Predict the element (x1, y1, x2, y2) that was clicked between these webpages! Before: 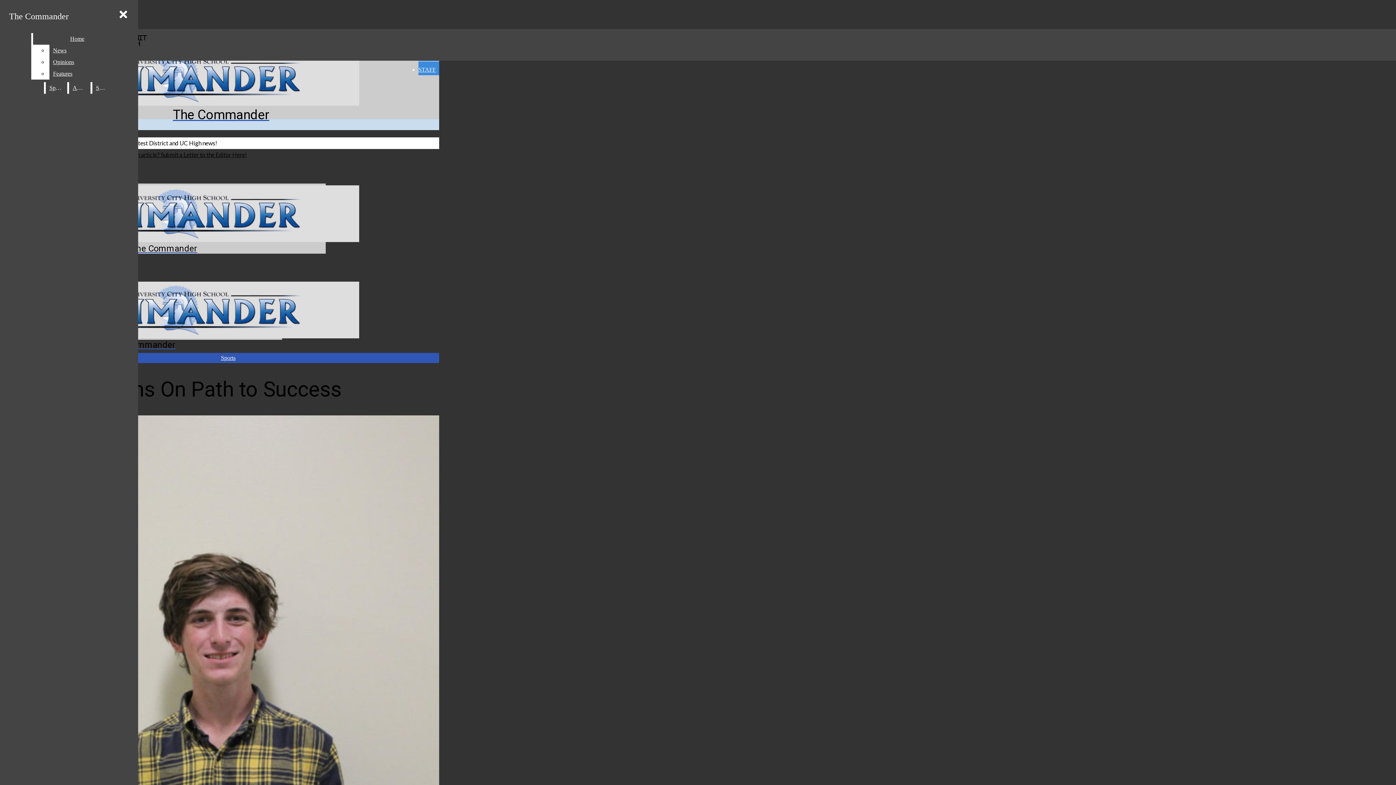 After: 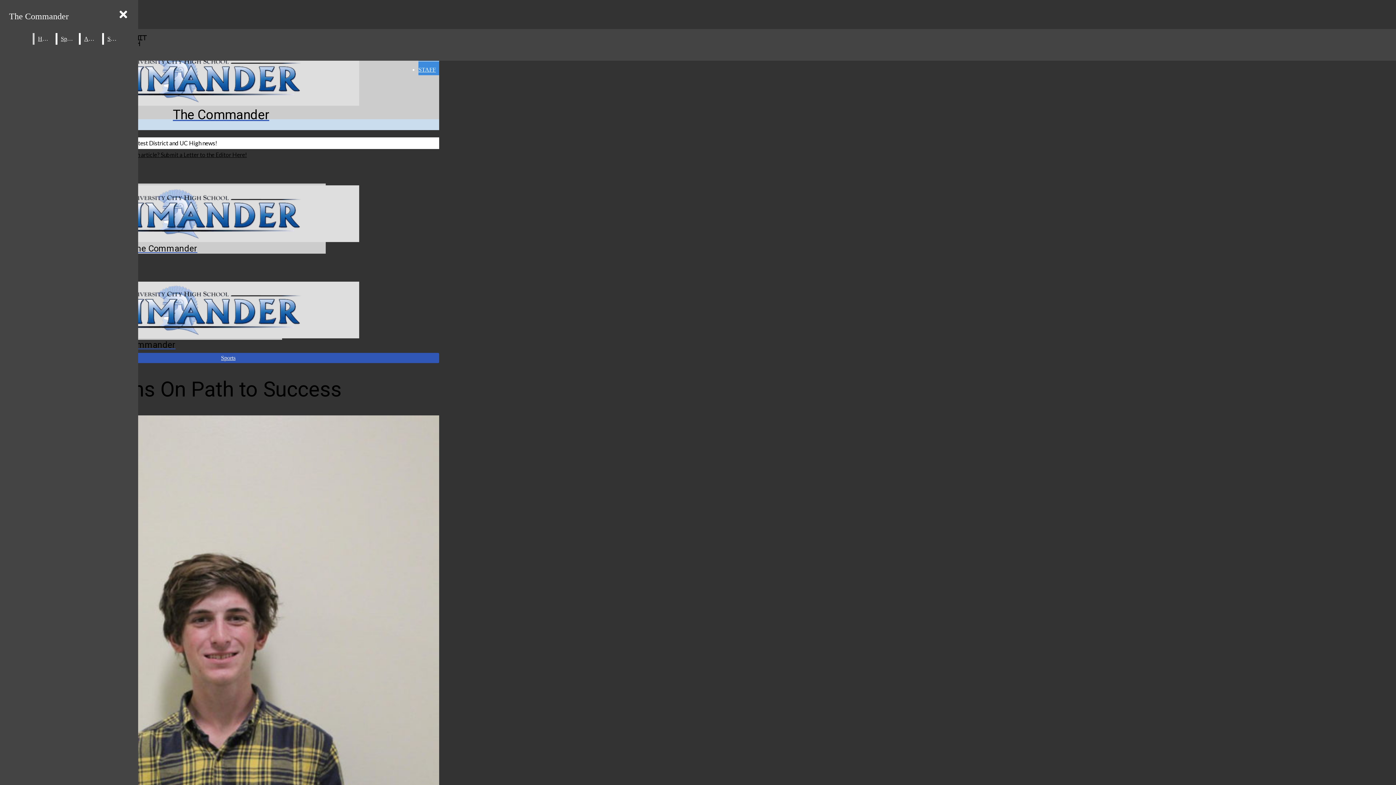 Action: bbox: (49, 68, 121, 79) label: Features